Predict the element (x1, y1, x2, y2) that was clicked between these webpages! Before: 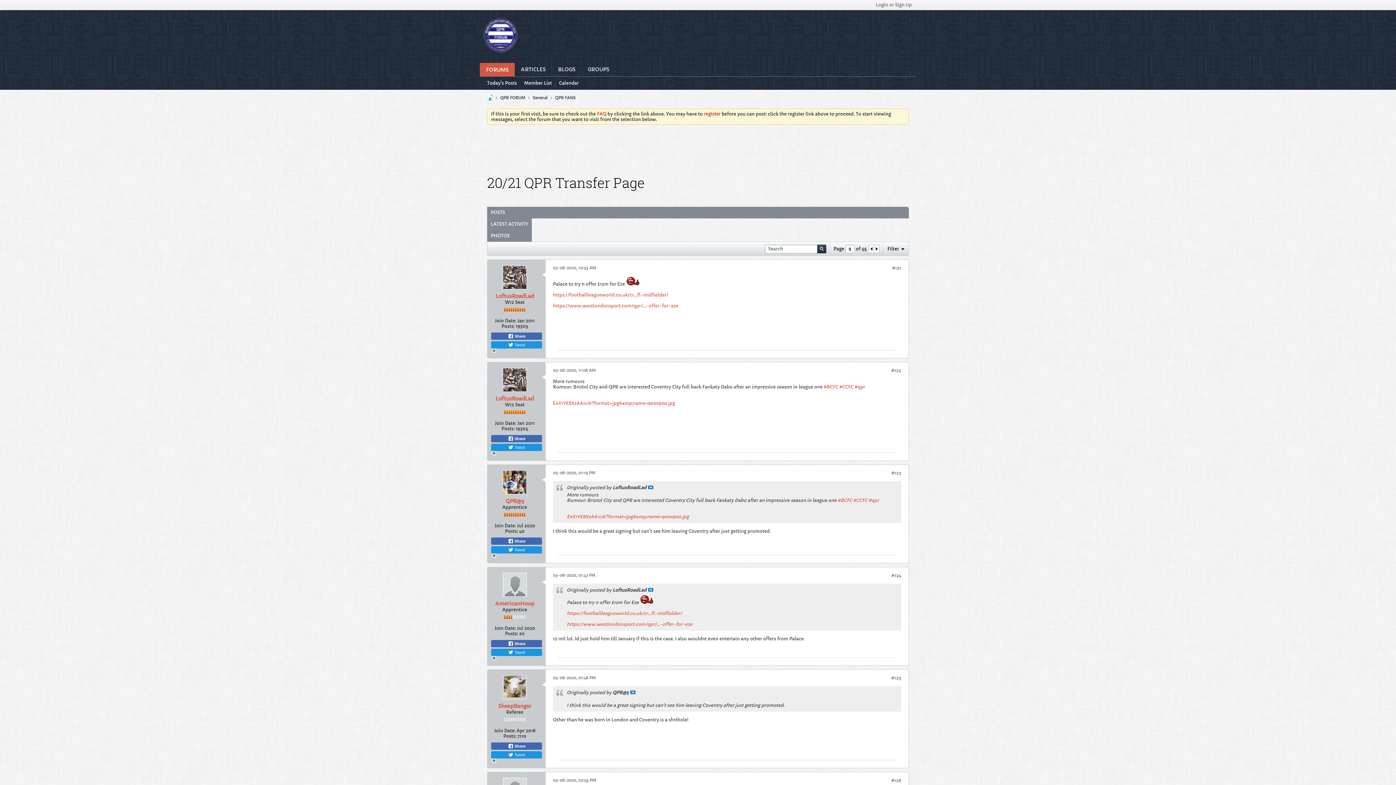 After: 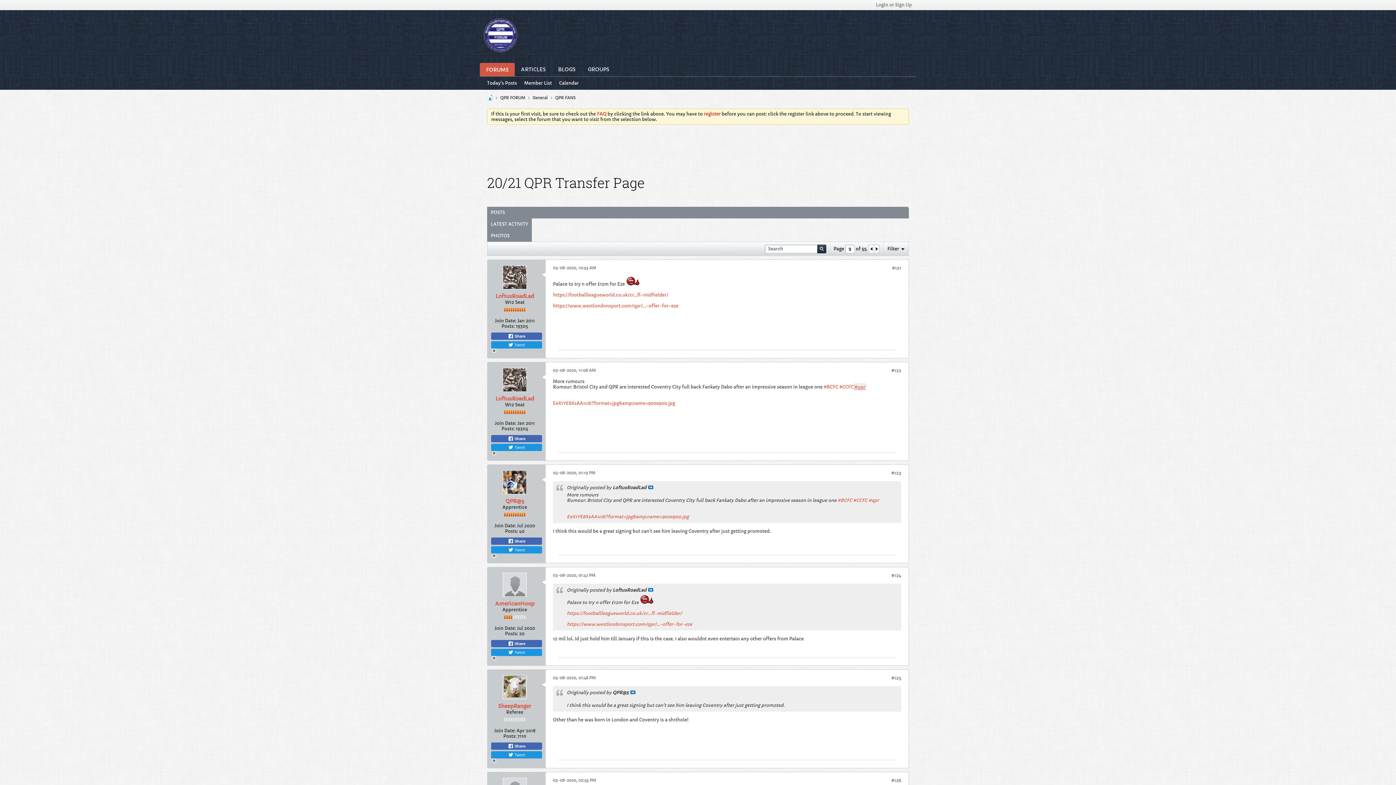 Action: bbox: (854, 384, 865, 389) label: #qpr